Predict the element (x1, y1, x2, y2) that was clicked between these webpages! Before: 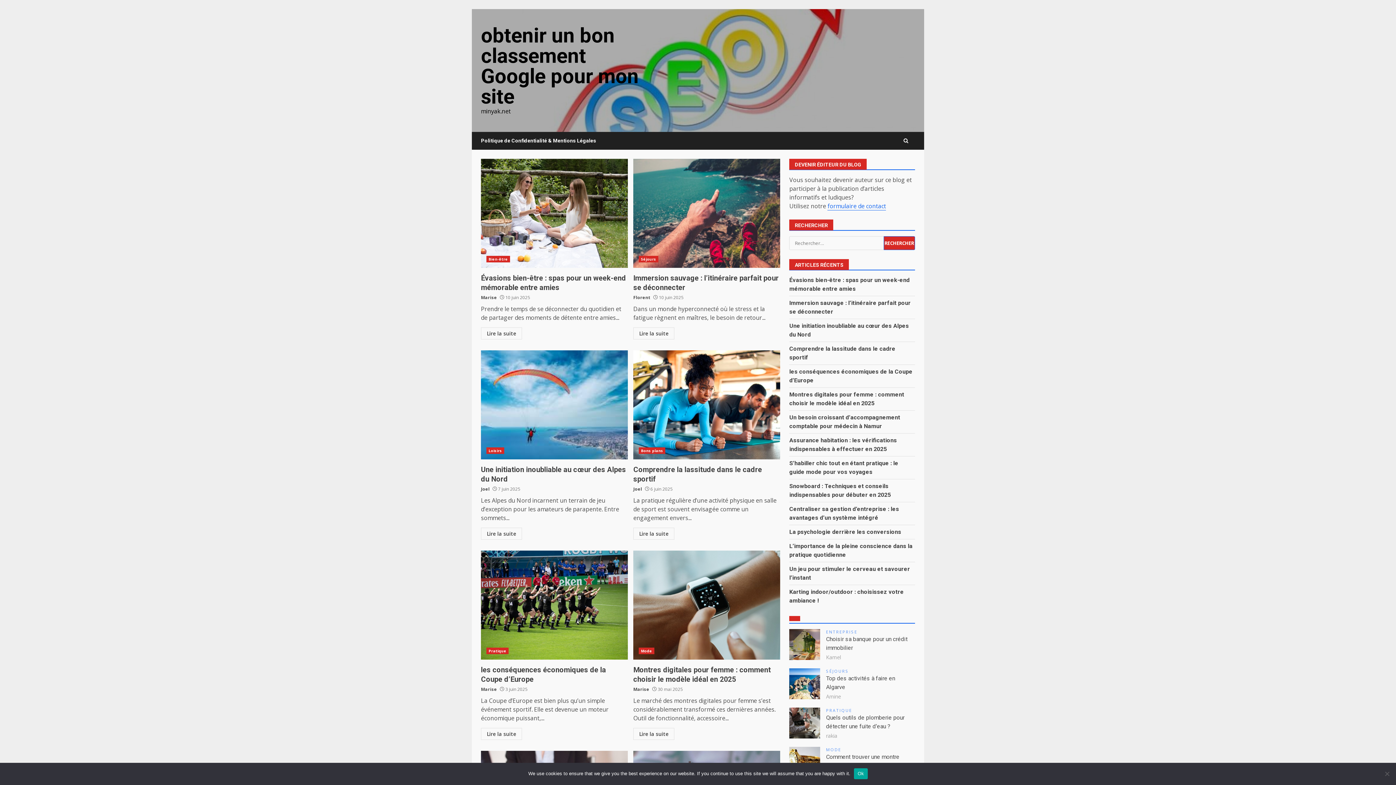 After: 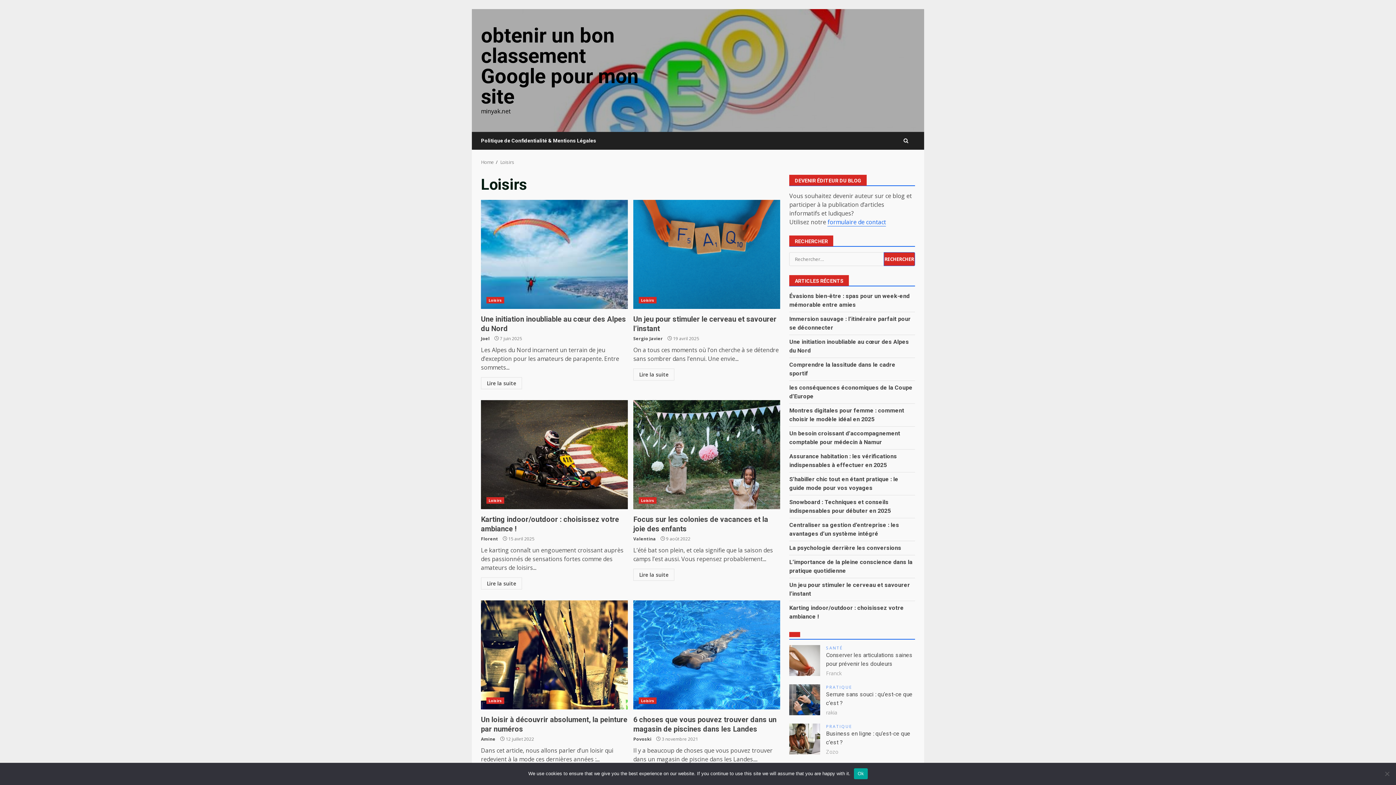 Action: label: Loisirs bbox: (486, 447, 504, 454)